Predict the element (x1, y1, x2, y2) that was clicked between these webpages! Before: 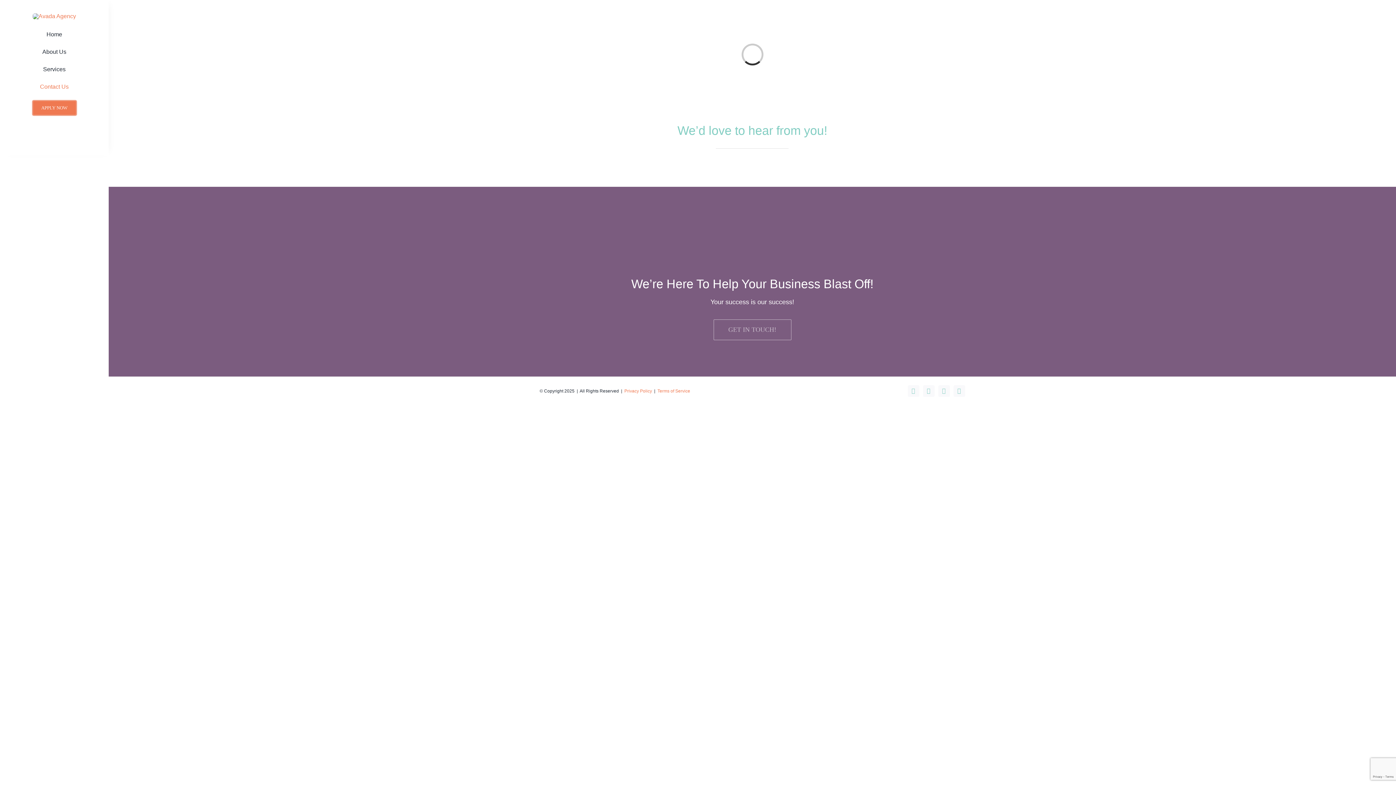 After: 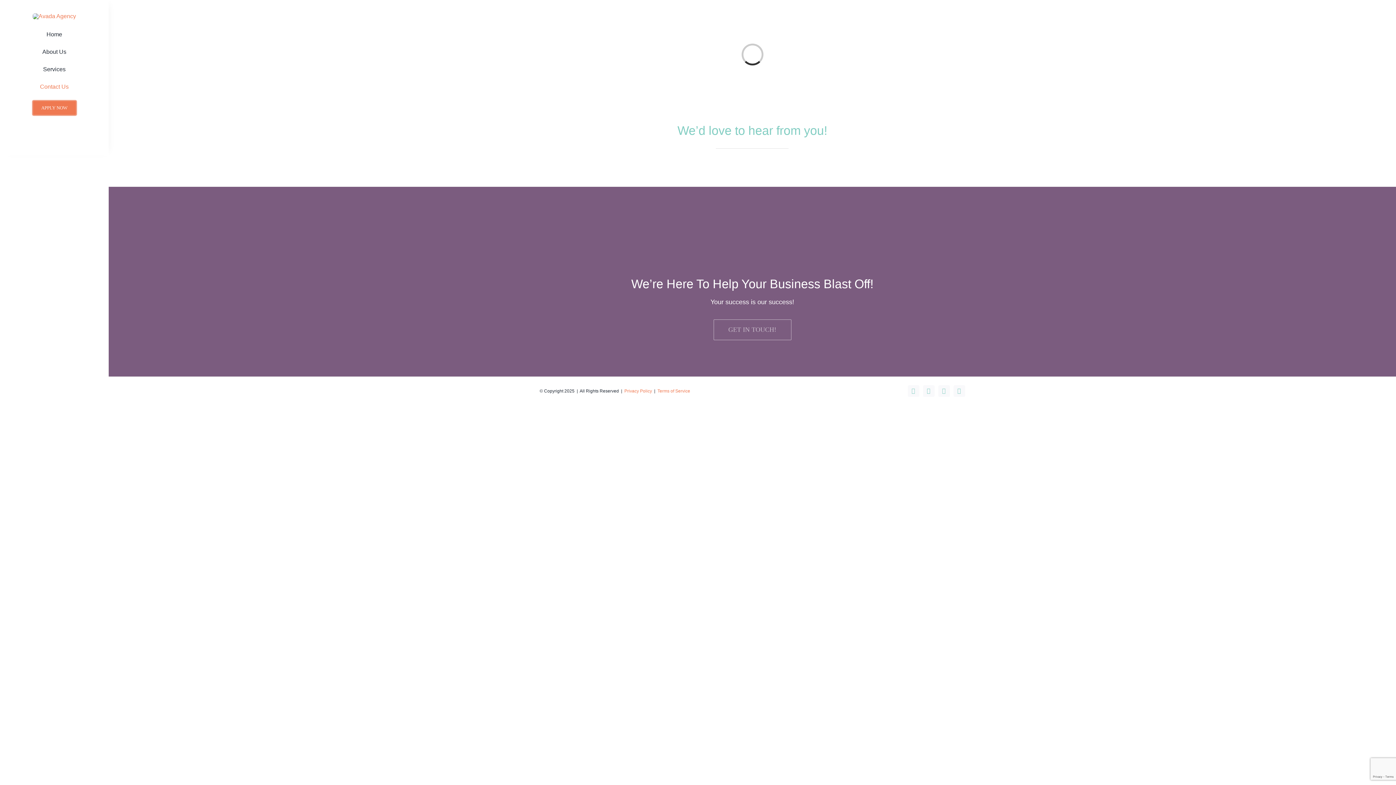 Action: bbox: (713, 319, 791, 340) label: GET IN TOUCH!